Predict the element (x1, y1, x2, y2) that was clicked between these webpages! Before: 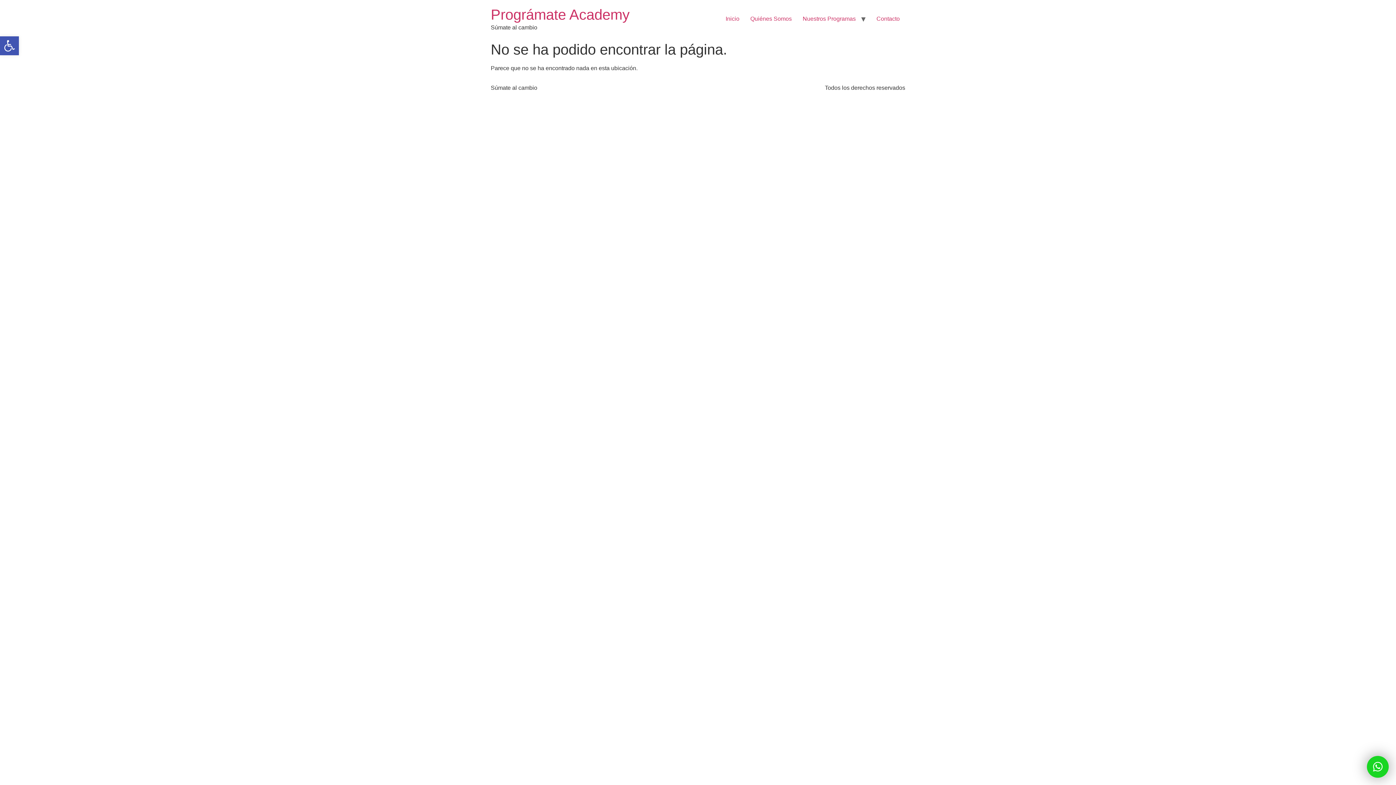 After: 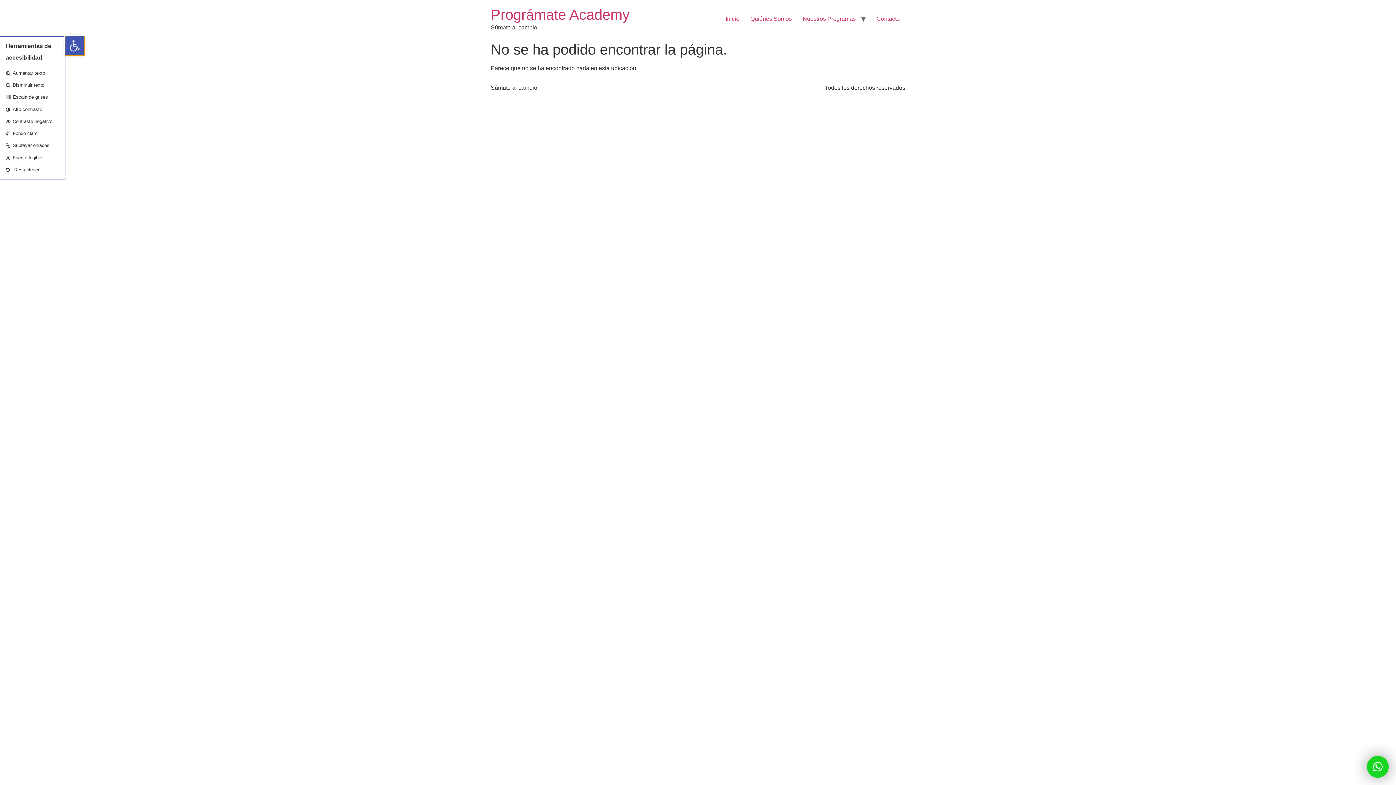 Action: bbox: (0, 36, 18, 55) label: Abrir barra de herramientas